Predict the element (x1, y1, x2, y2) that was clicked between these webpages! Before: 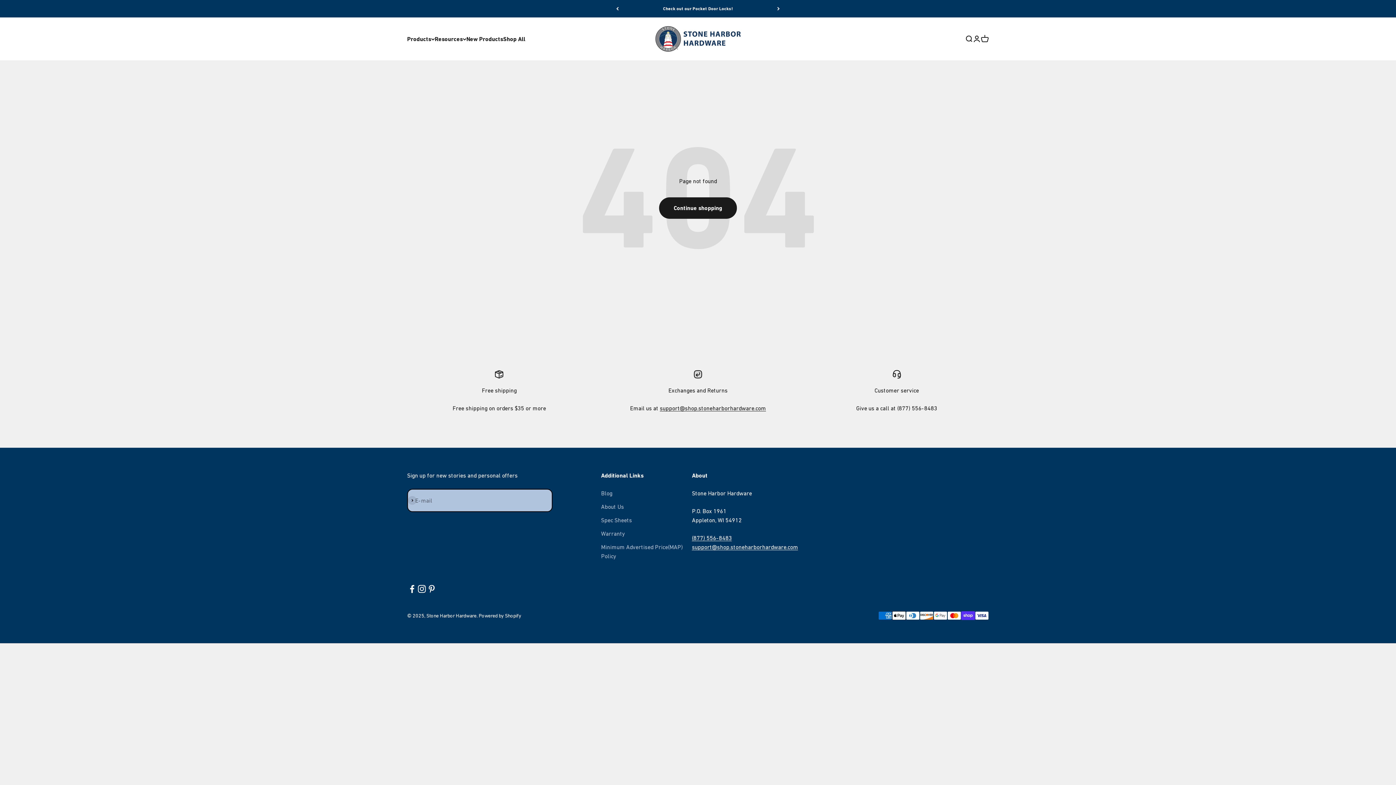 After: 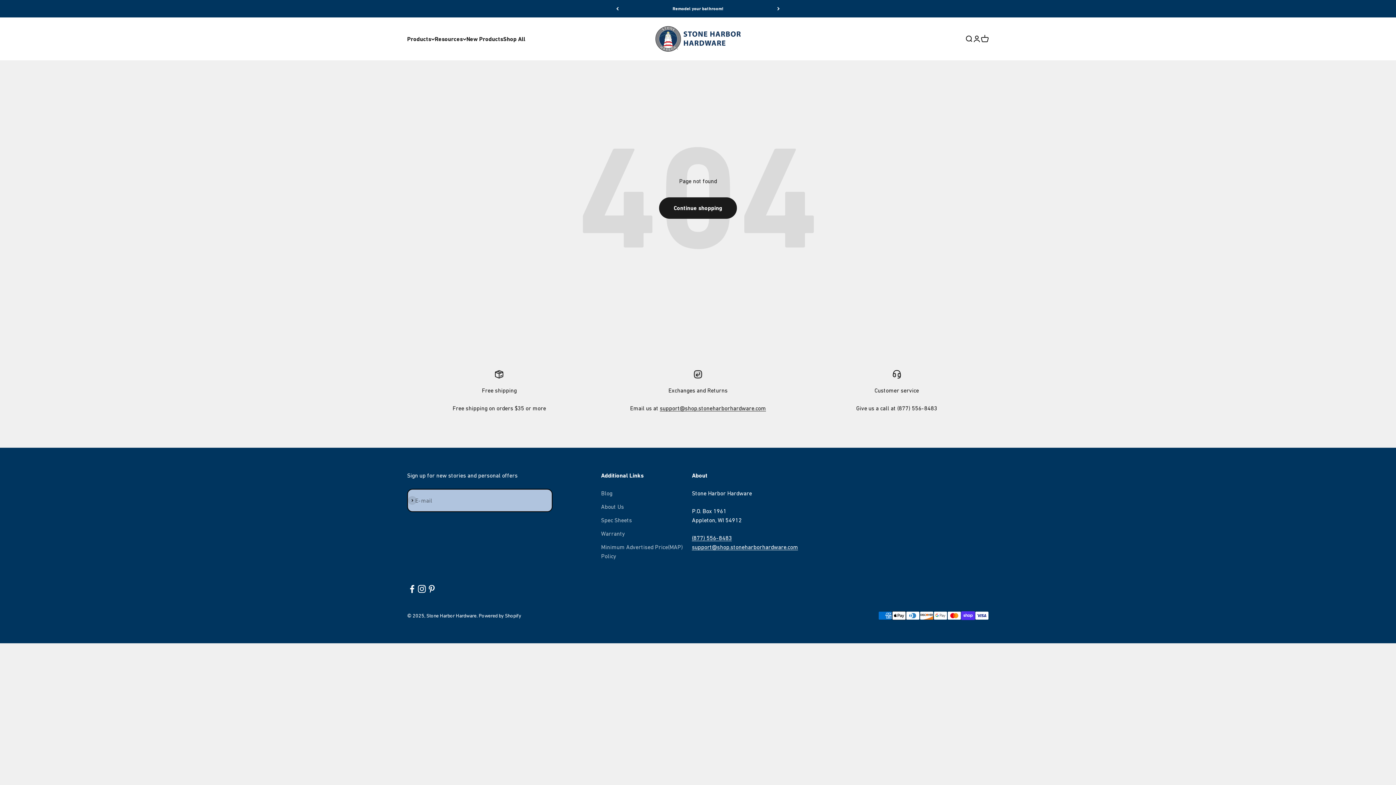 Action: label: (877) 556-8483 bbox: (692, 535, 732, 541)